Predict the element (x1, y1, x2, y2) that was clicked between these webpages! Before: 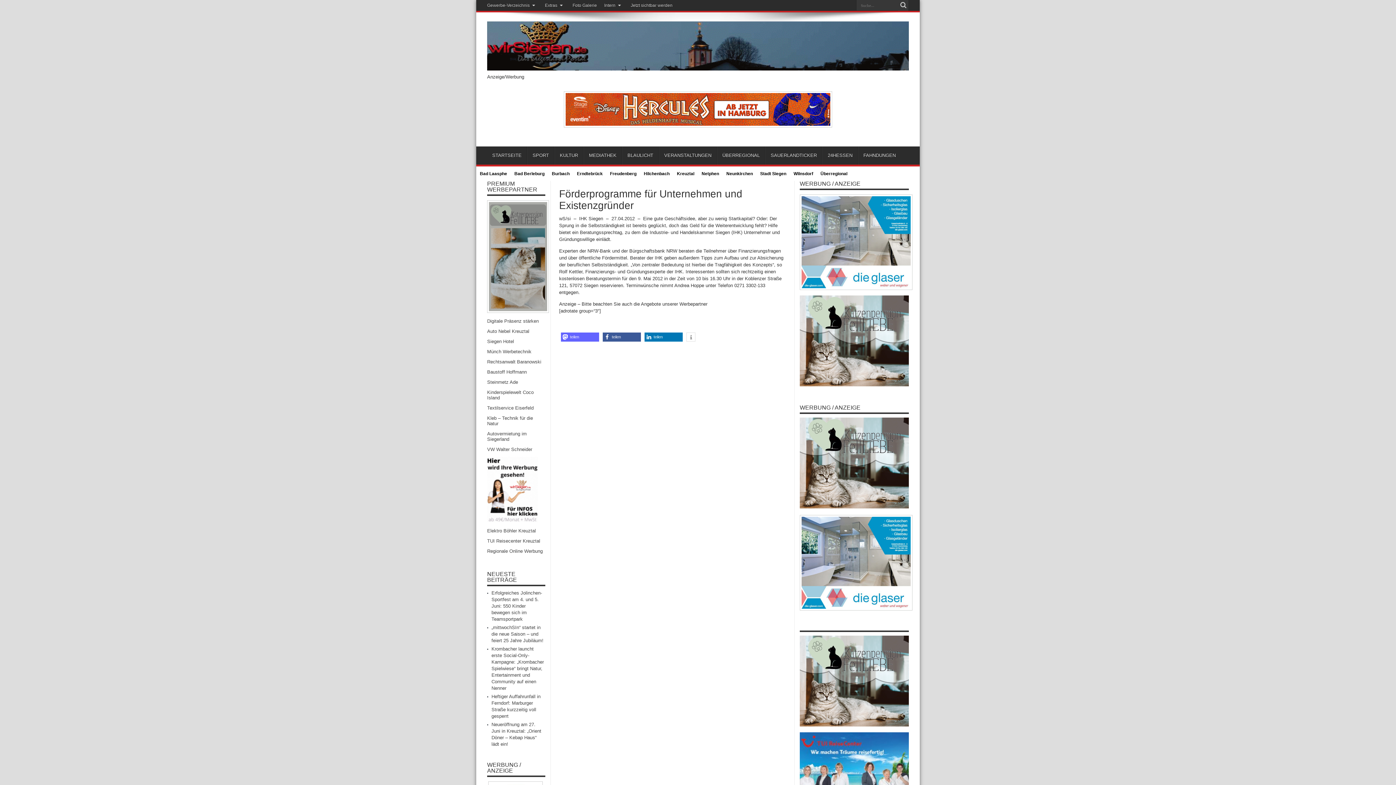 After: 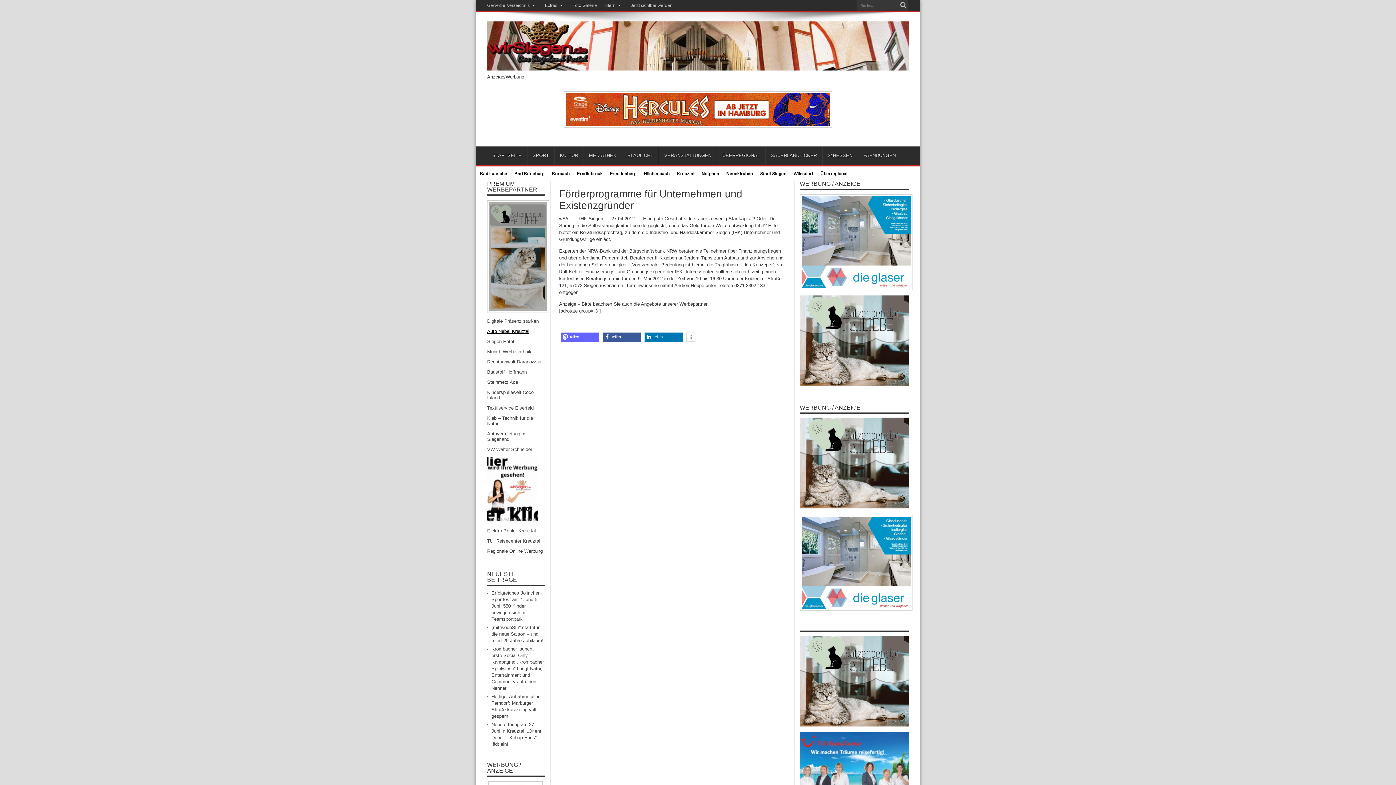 Action: bbox: (487, 328, 529, 334) label: Auto Nebel Kreuztal